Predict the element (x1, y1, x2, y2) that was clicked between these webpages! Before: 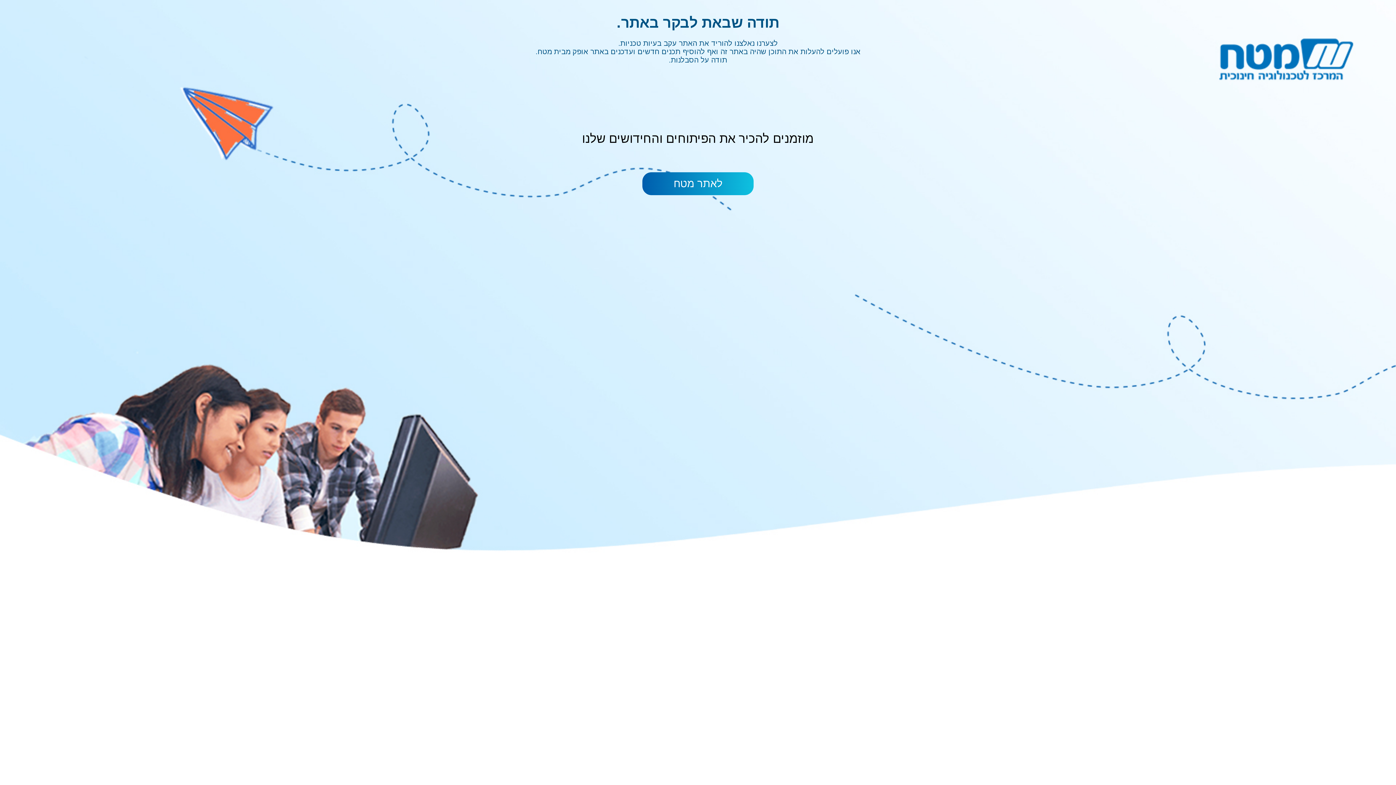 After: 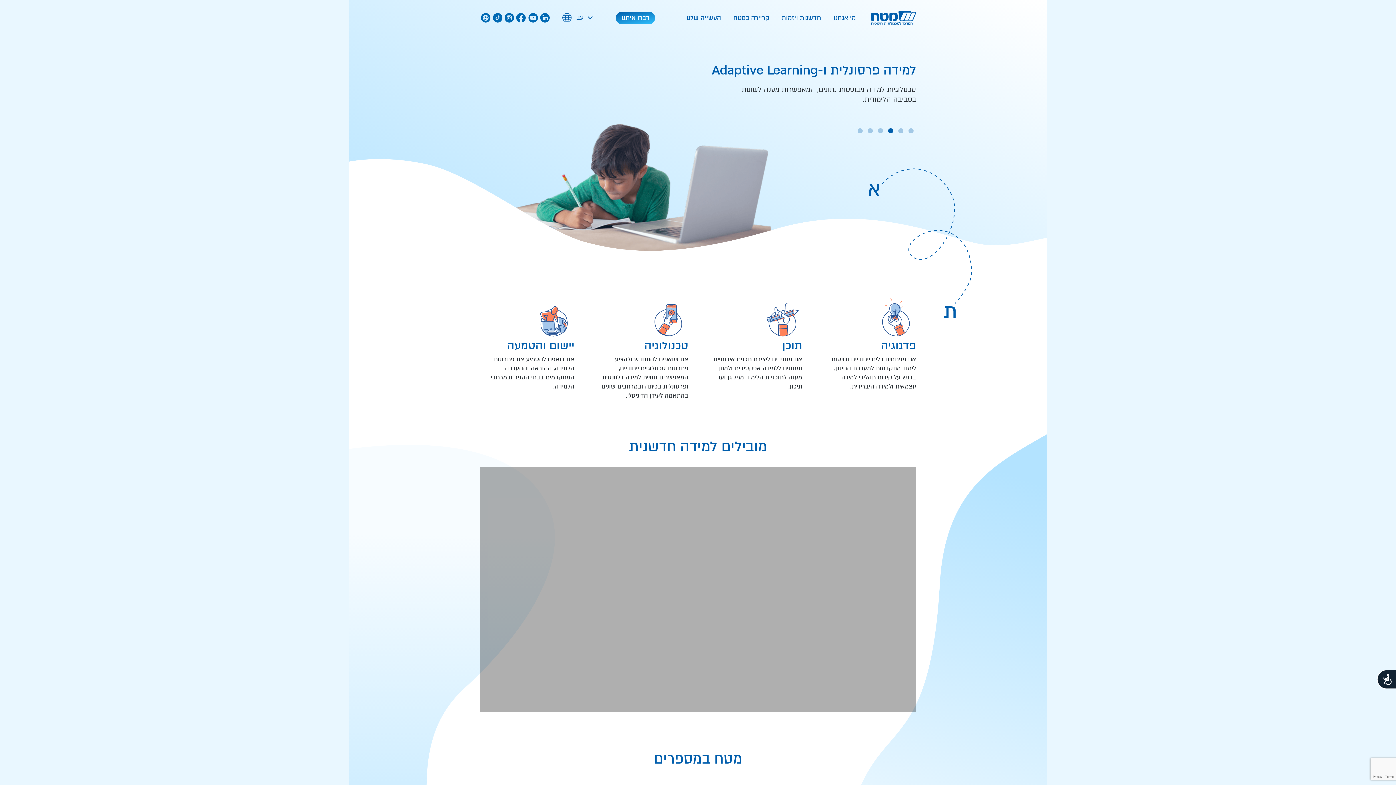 Action: bbox: (642, 172, 753, 195) label: לאתר מטח